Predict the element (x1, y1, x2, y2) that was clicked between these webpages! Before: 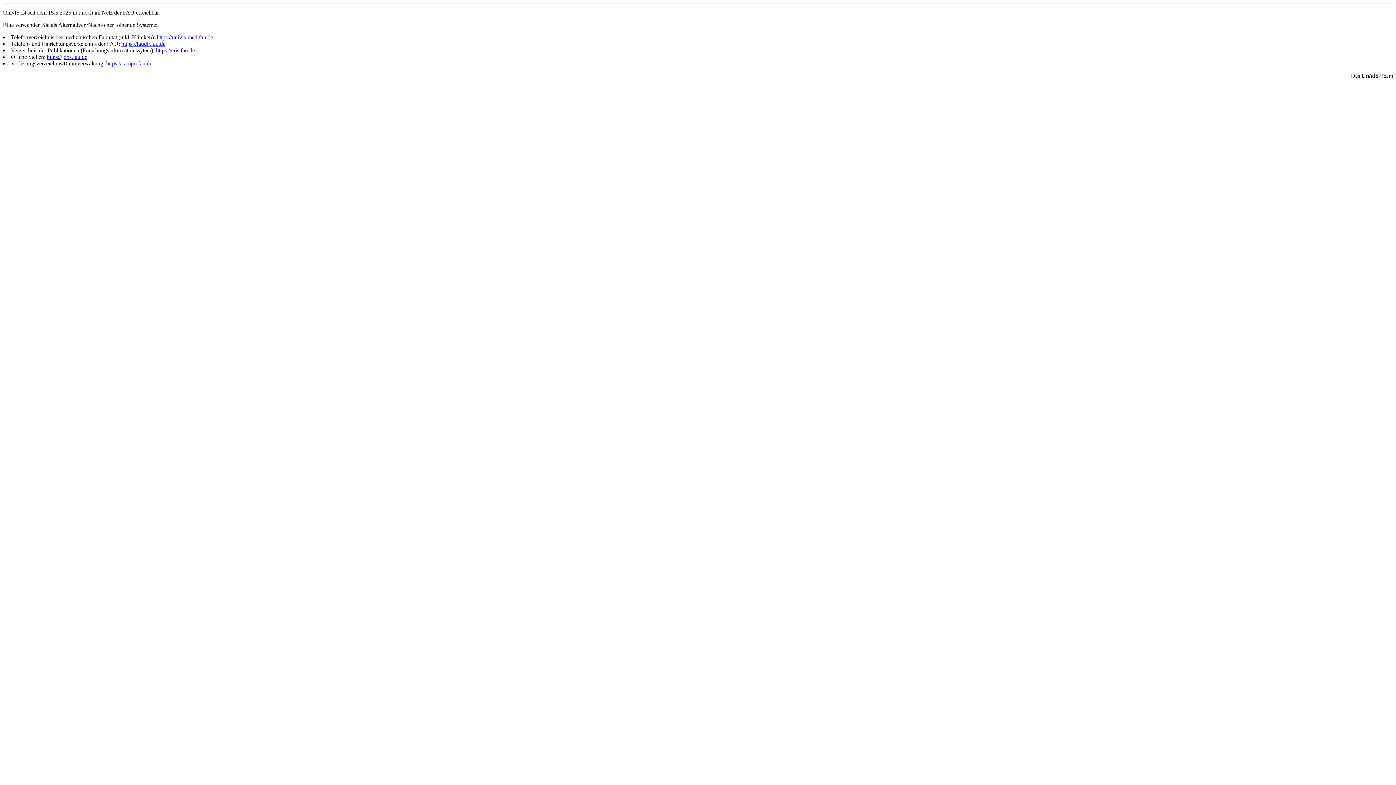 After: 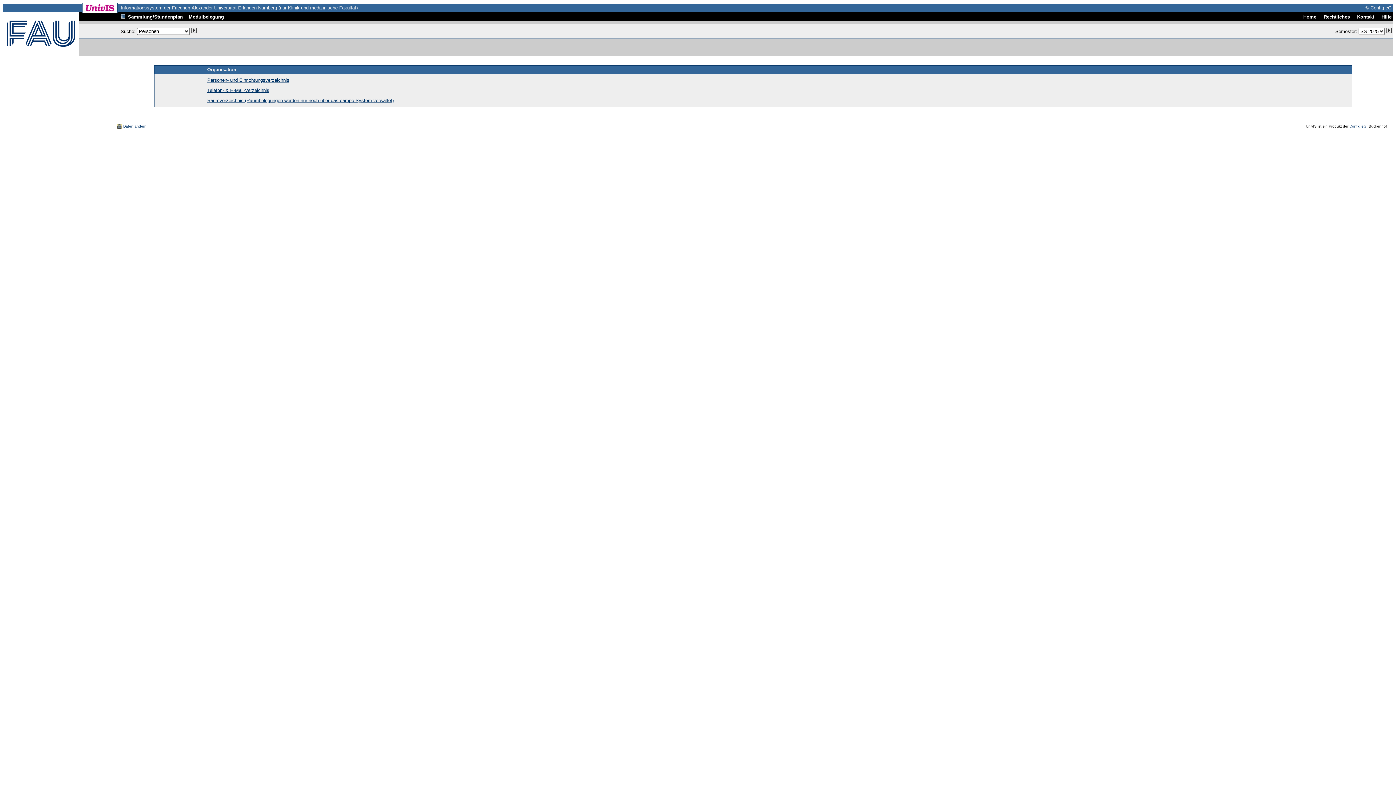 Action: label: https://univis-med.fau.de bbox: (156, 34, 213, 40)